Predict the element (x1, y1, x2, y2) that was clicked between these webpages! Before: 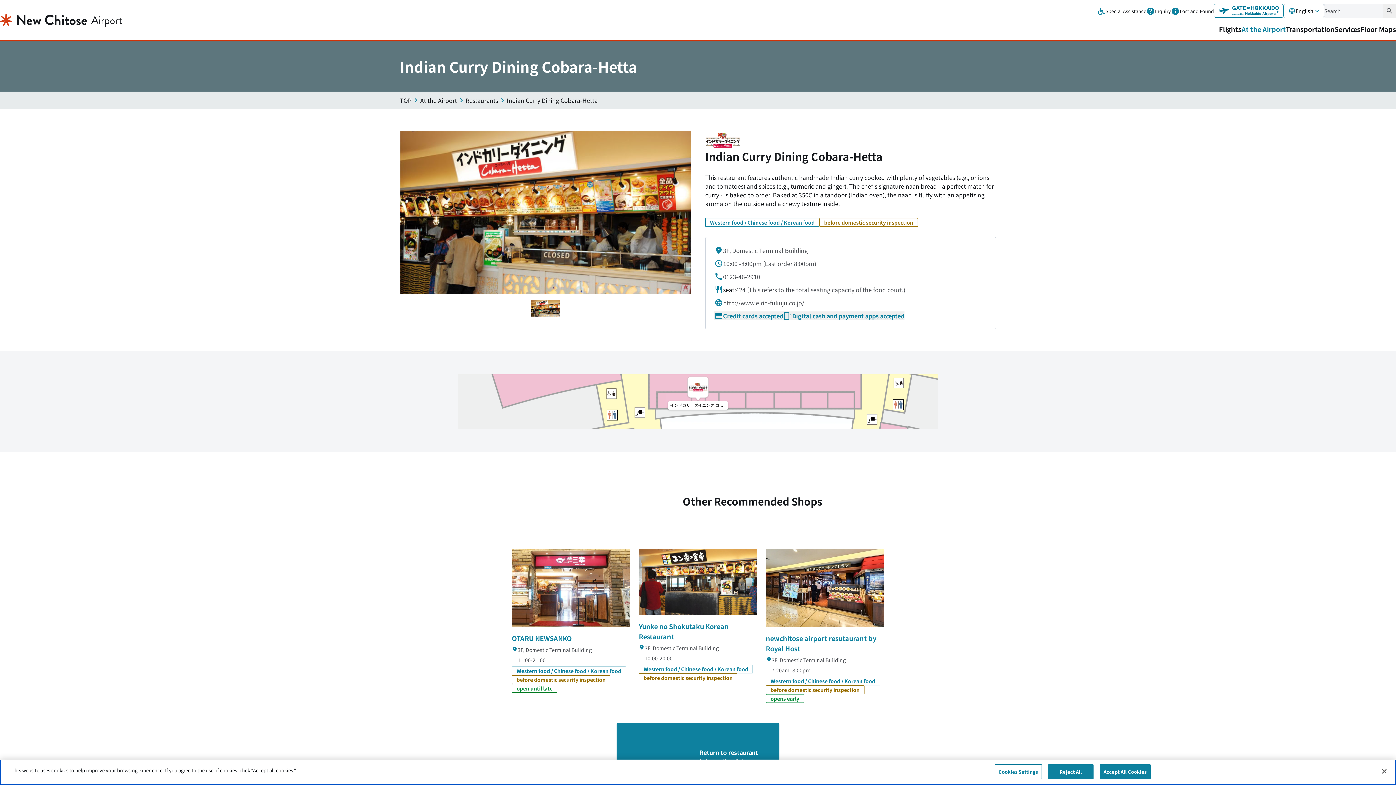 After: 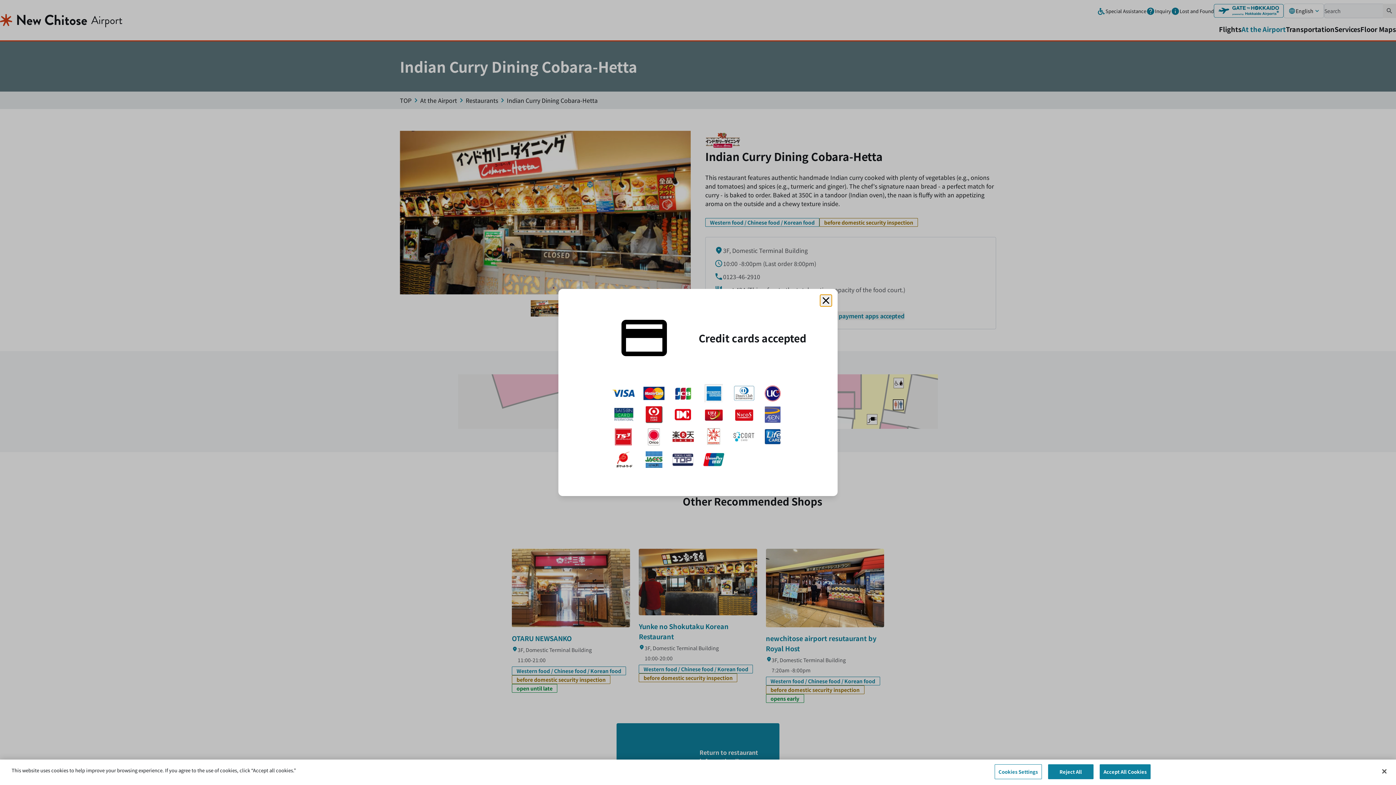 Action: label: Credit cards accepted bbox: (714, 311, 783, 320)